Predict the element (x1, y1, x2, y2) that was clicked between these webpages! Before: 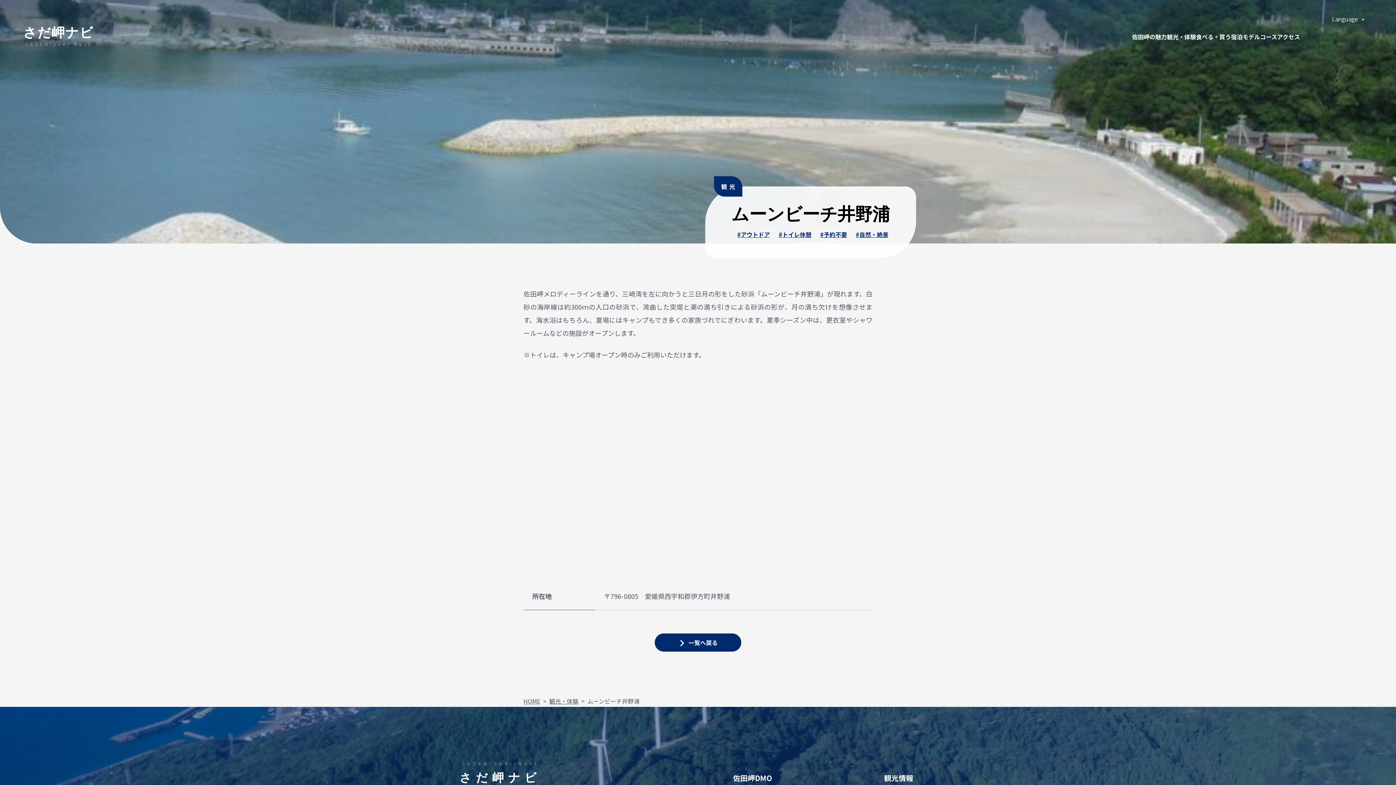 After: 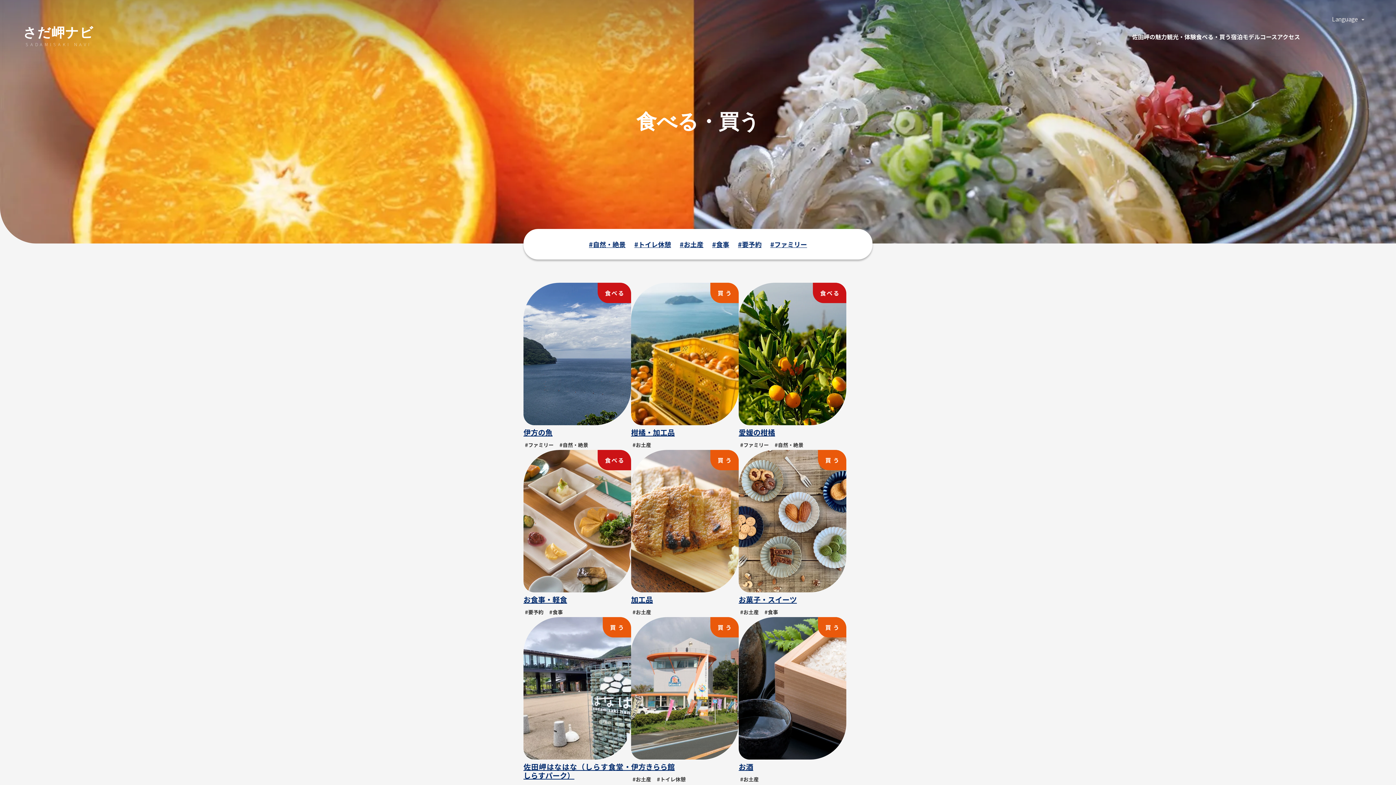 Action: label: 食ベる・買う bbox: (1196, 32, 1231, 41)